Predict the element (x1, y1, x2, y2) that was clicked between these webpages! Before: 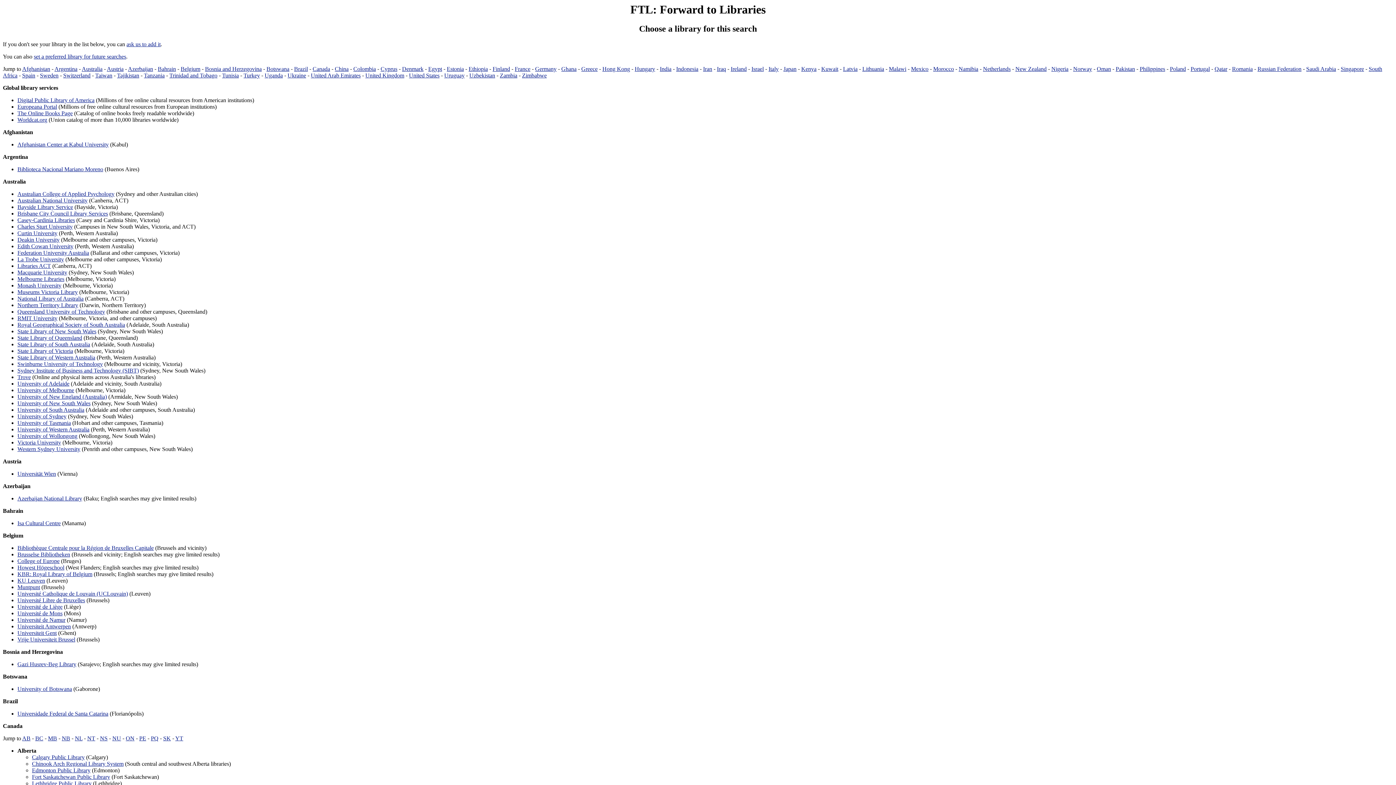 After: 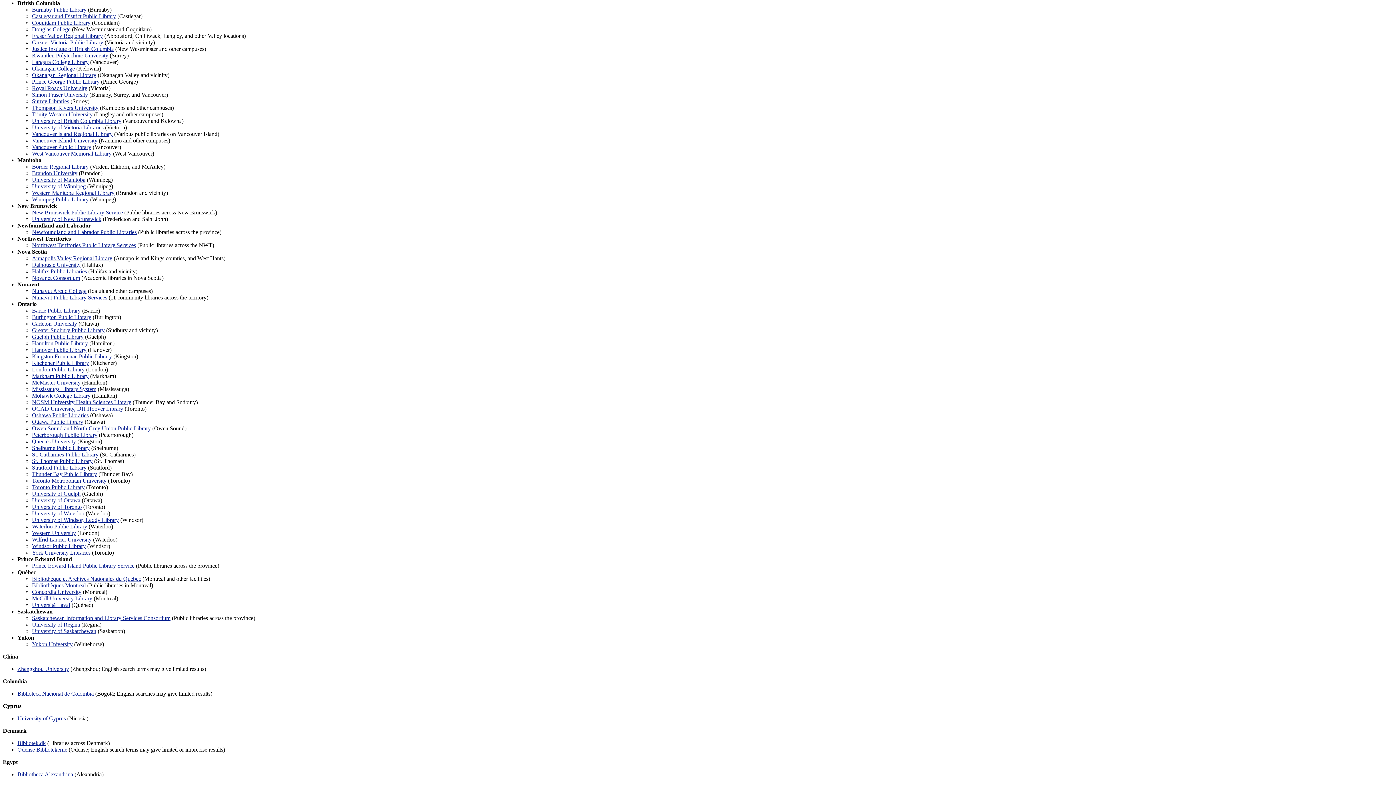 Action: bbox: (35, 735, 43, 741) label: BC